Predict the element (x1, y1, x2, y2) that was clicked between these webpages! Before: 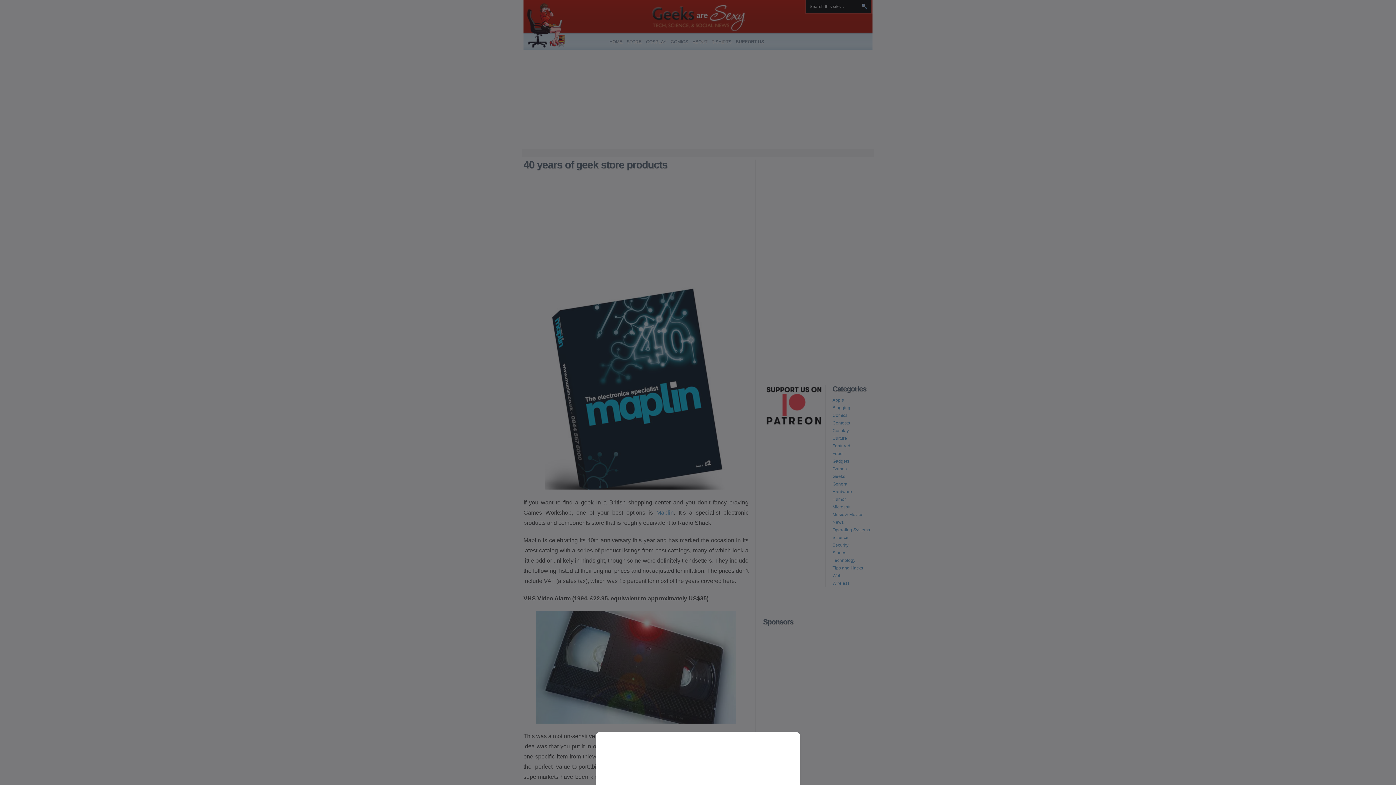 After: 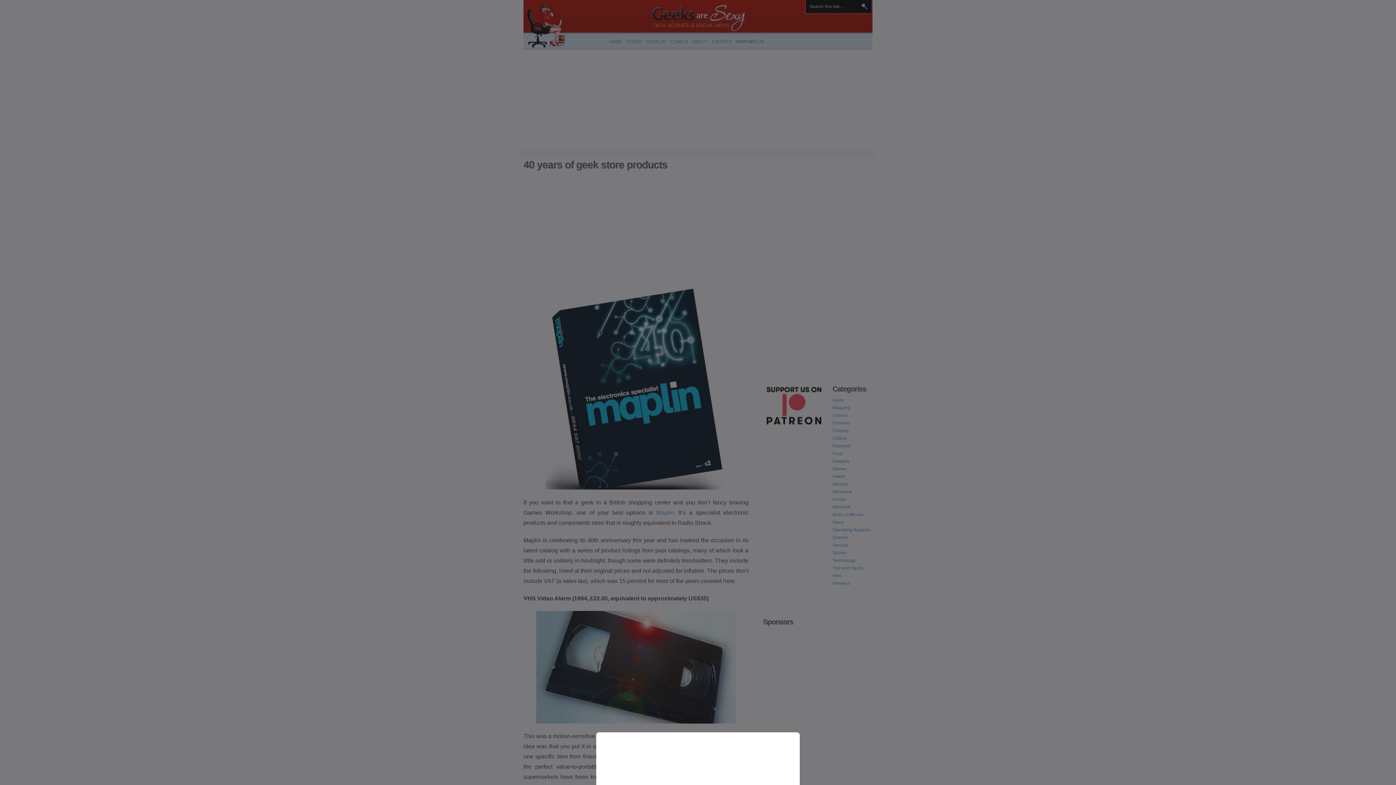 Action: bbox: (0, 0, 1396, 785)